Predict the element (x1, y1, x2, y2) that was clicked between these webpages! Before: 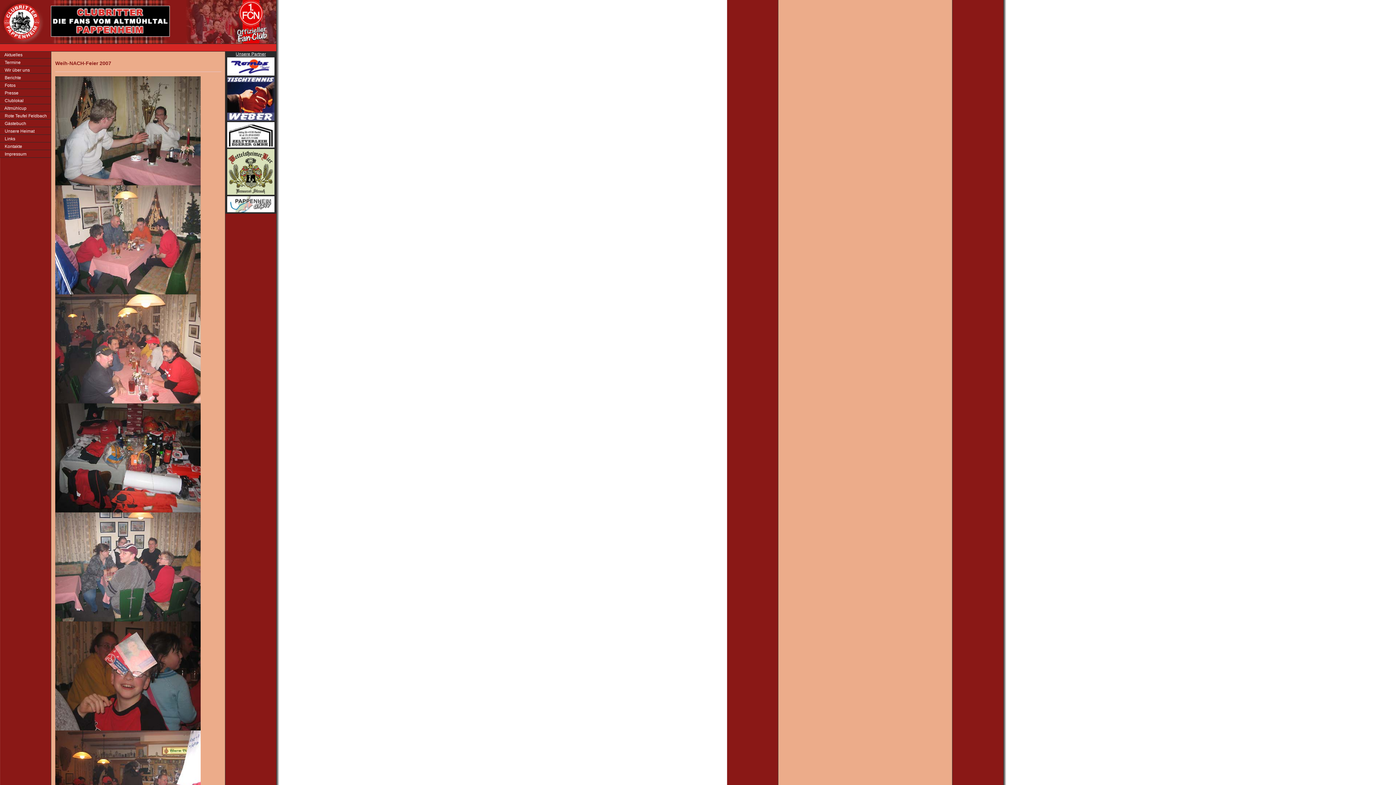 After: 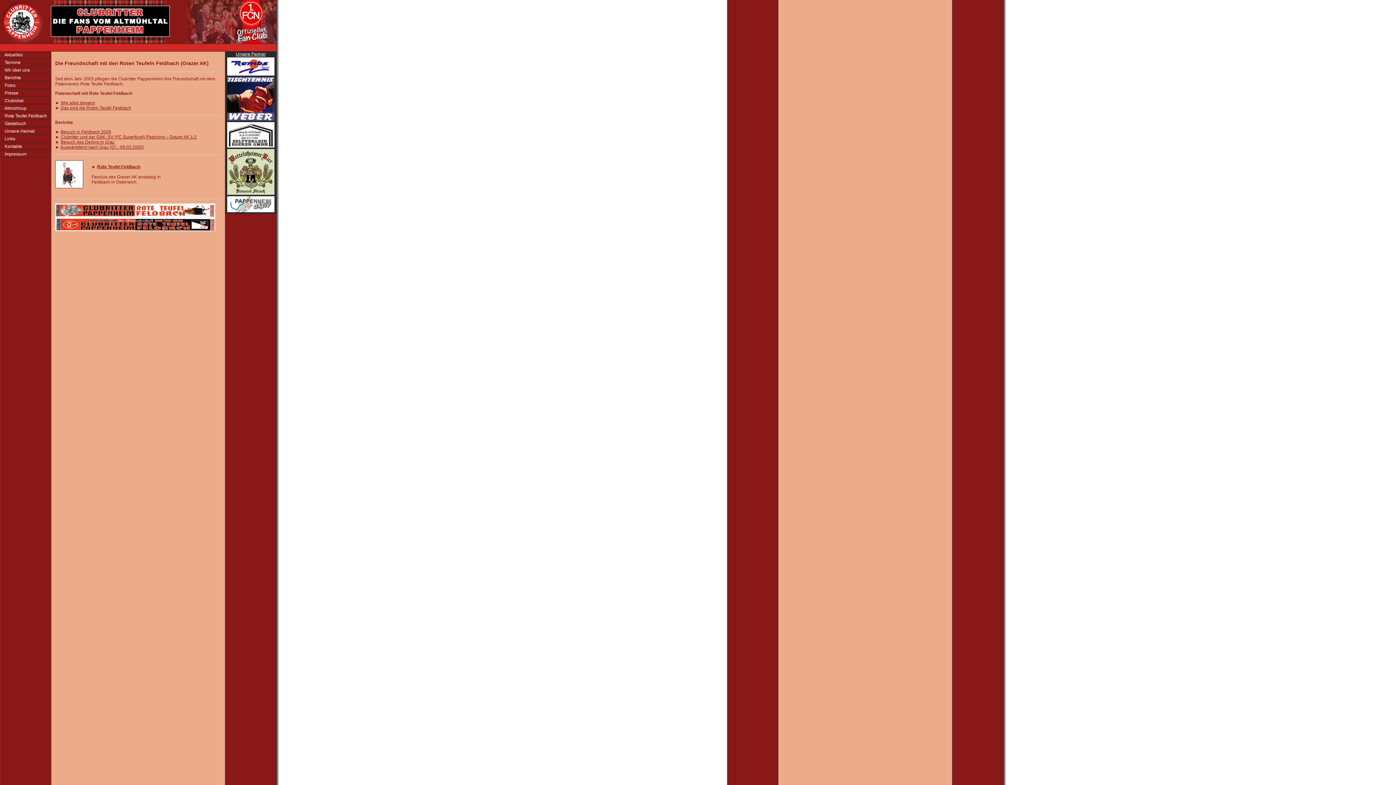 Action: bbox: (0, 112, 51, 119) label:  Rote Teufel Feldbach